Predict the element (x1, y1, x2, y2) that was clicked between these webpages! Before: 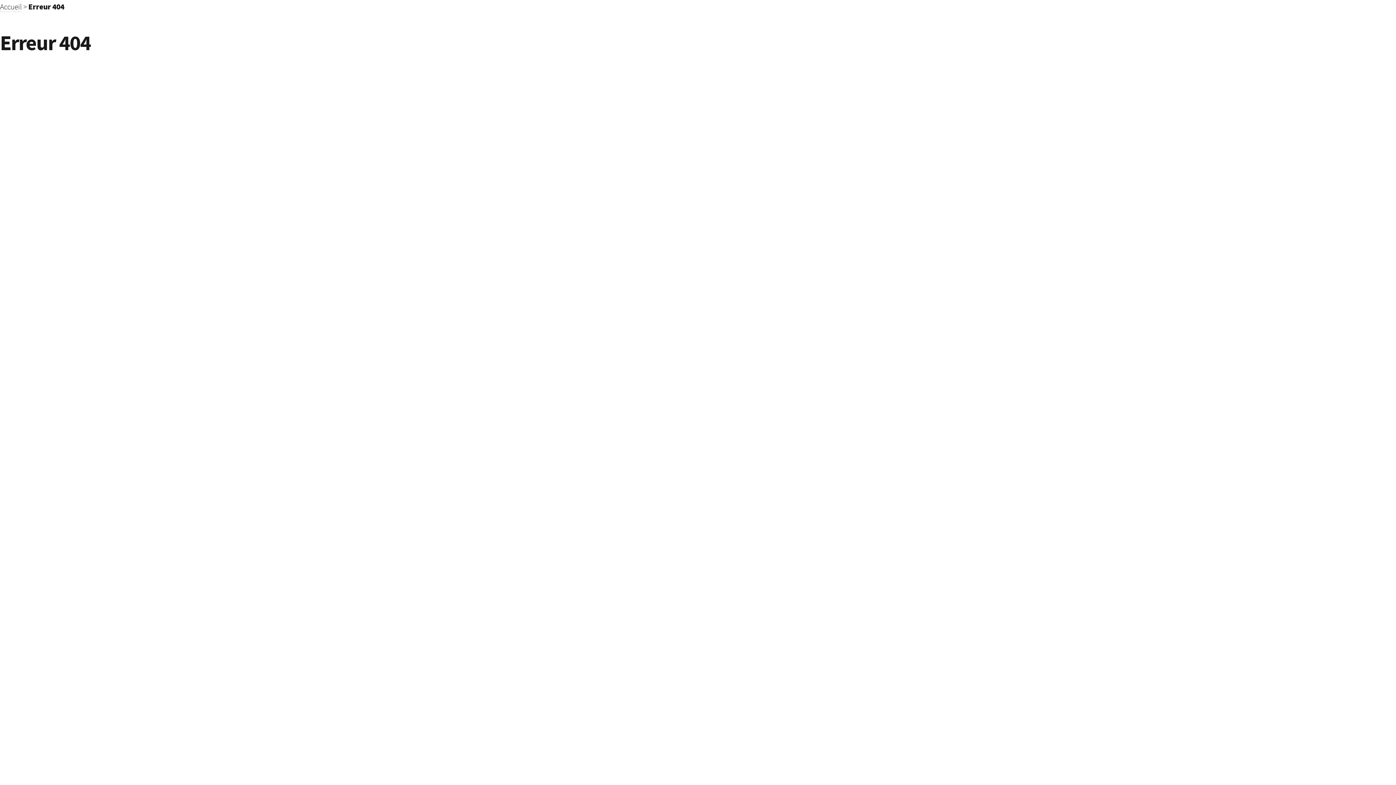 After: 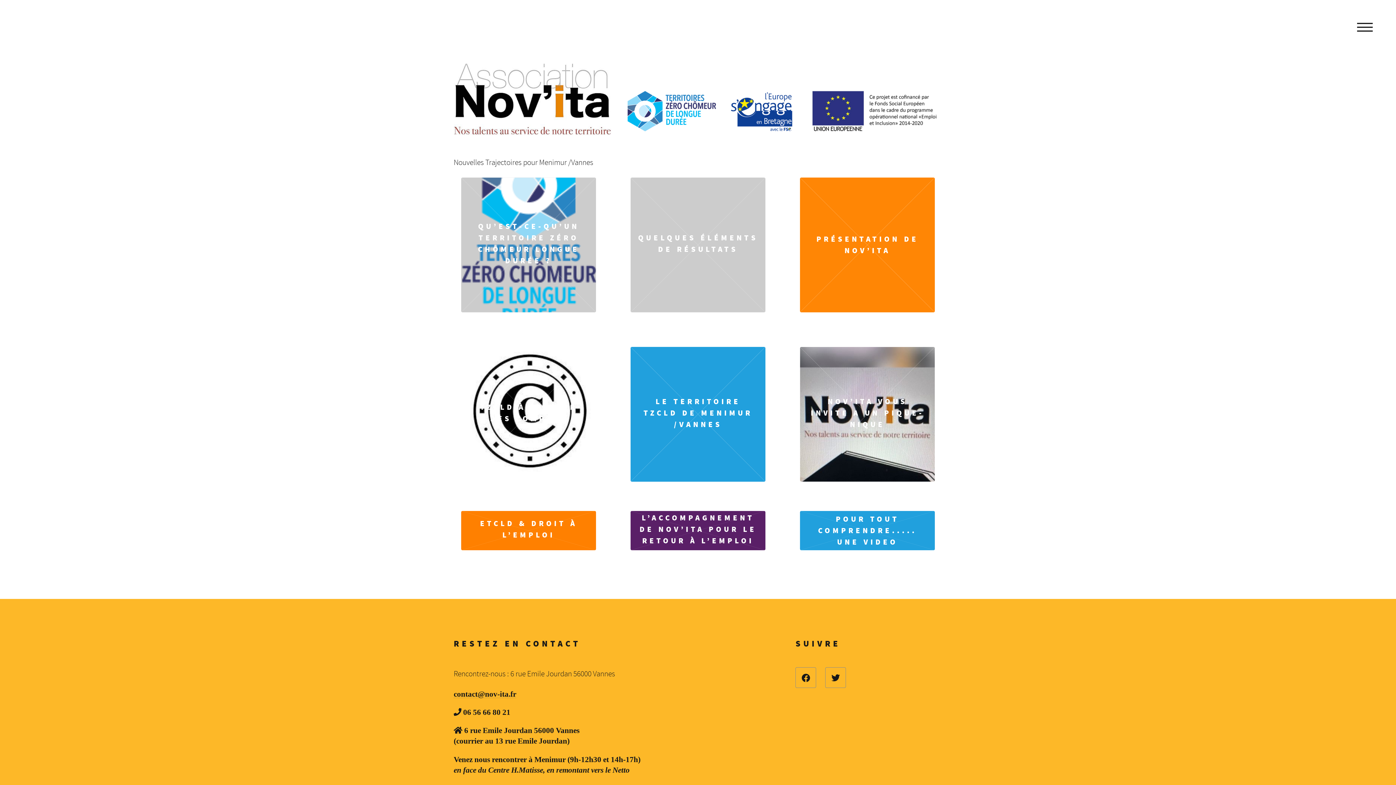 Action: label: Accueil bbox: (0, 2, 21, 12)